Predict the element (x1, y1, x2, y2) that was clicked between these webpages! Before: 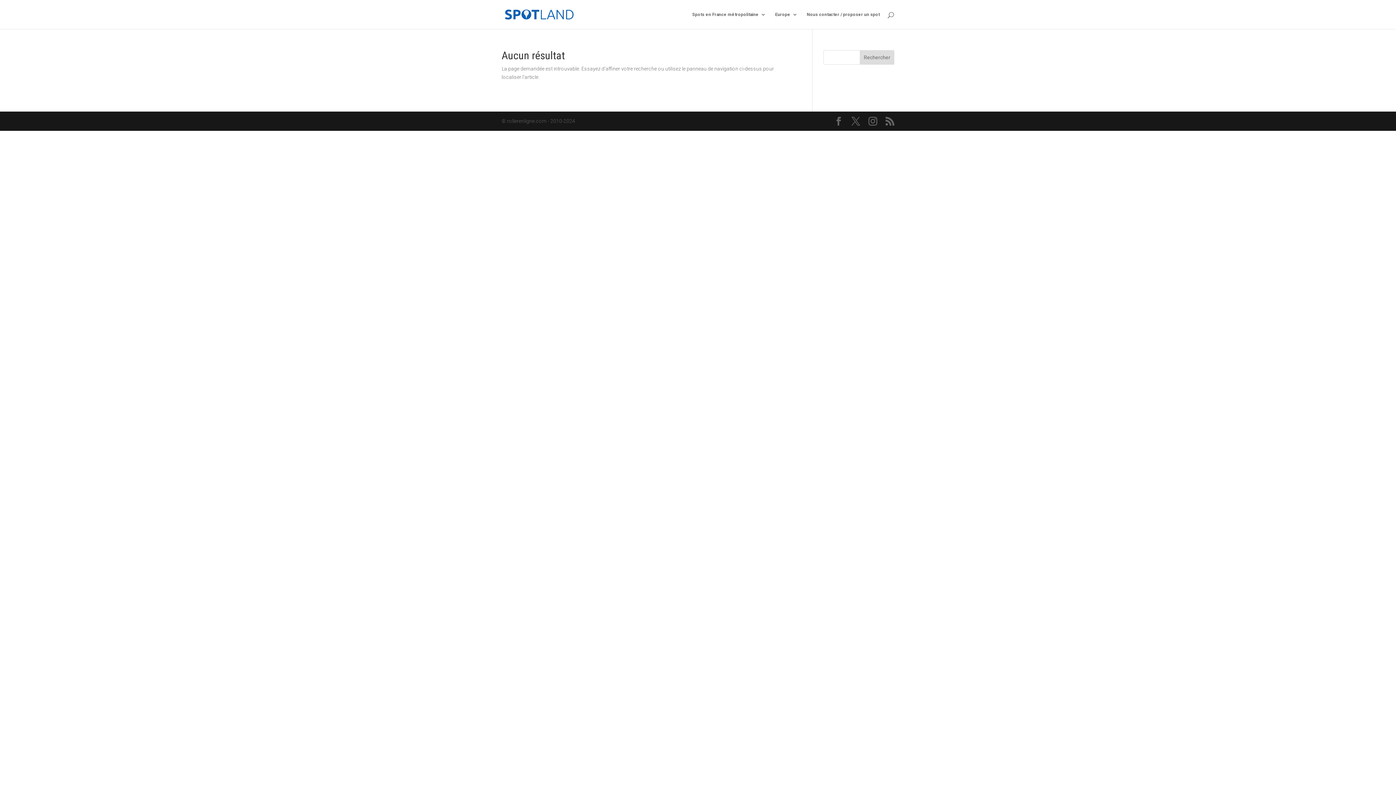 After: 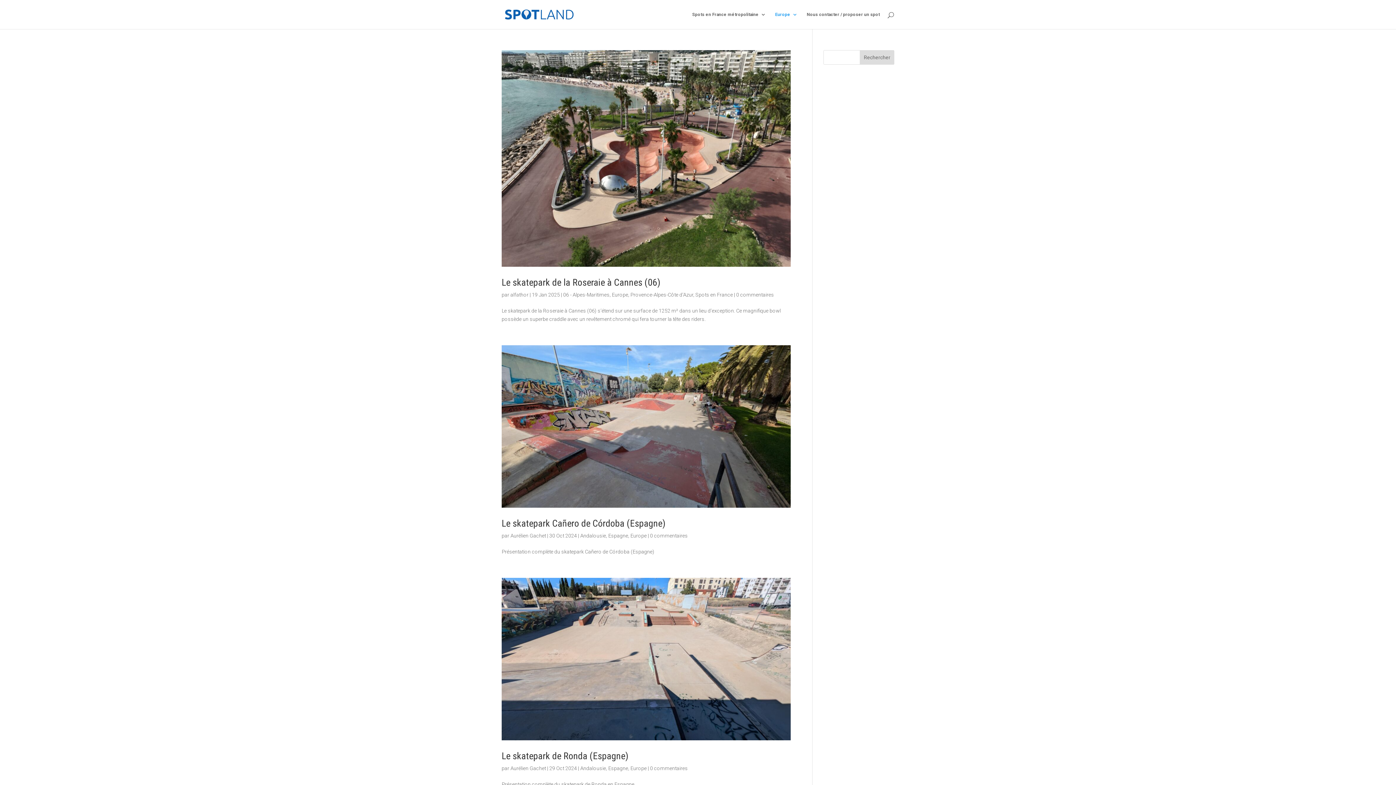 Action: label: Europe bbox: (775, 12, 797, 29)